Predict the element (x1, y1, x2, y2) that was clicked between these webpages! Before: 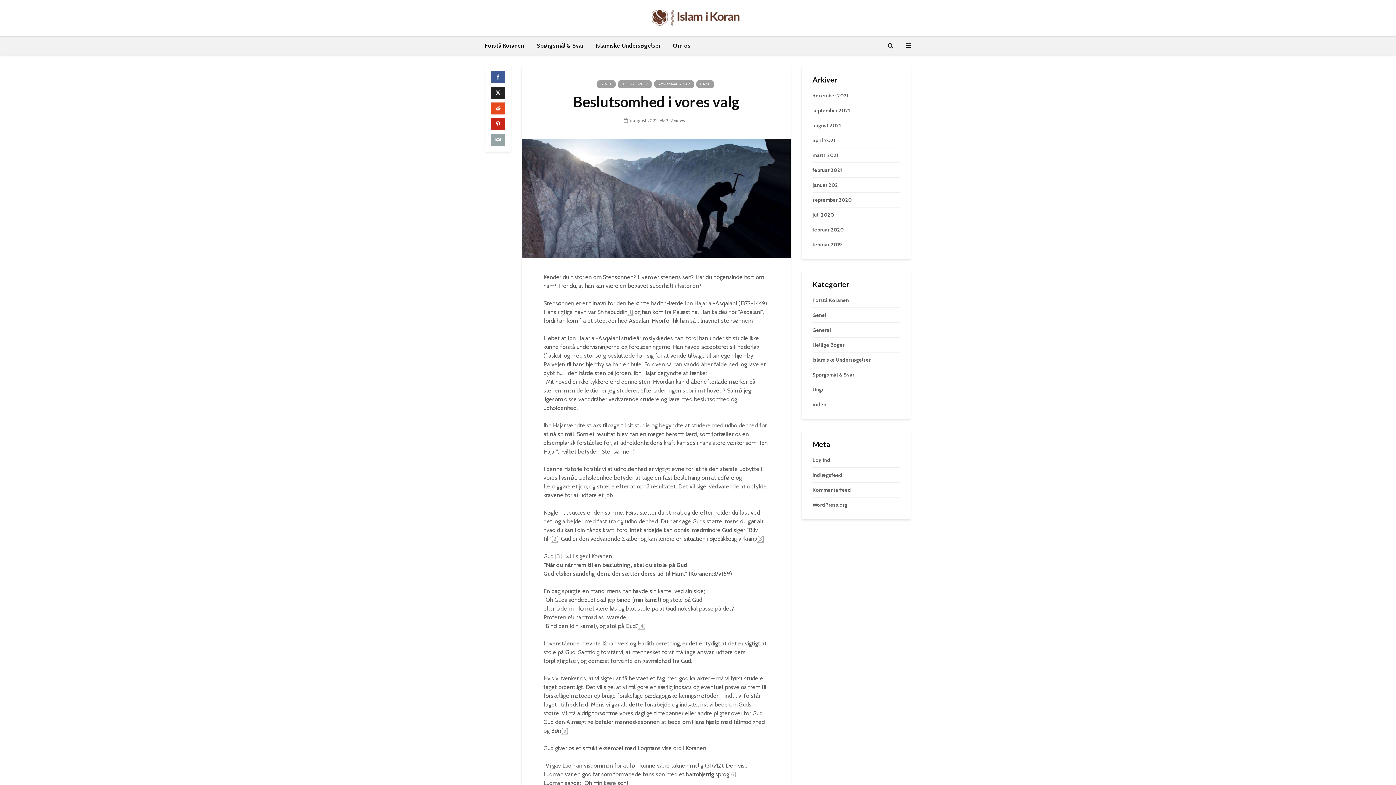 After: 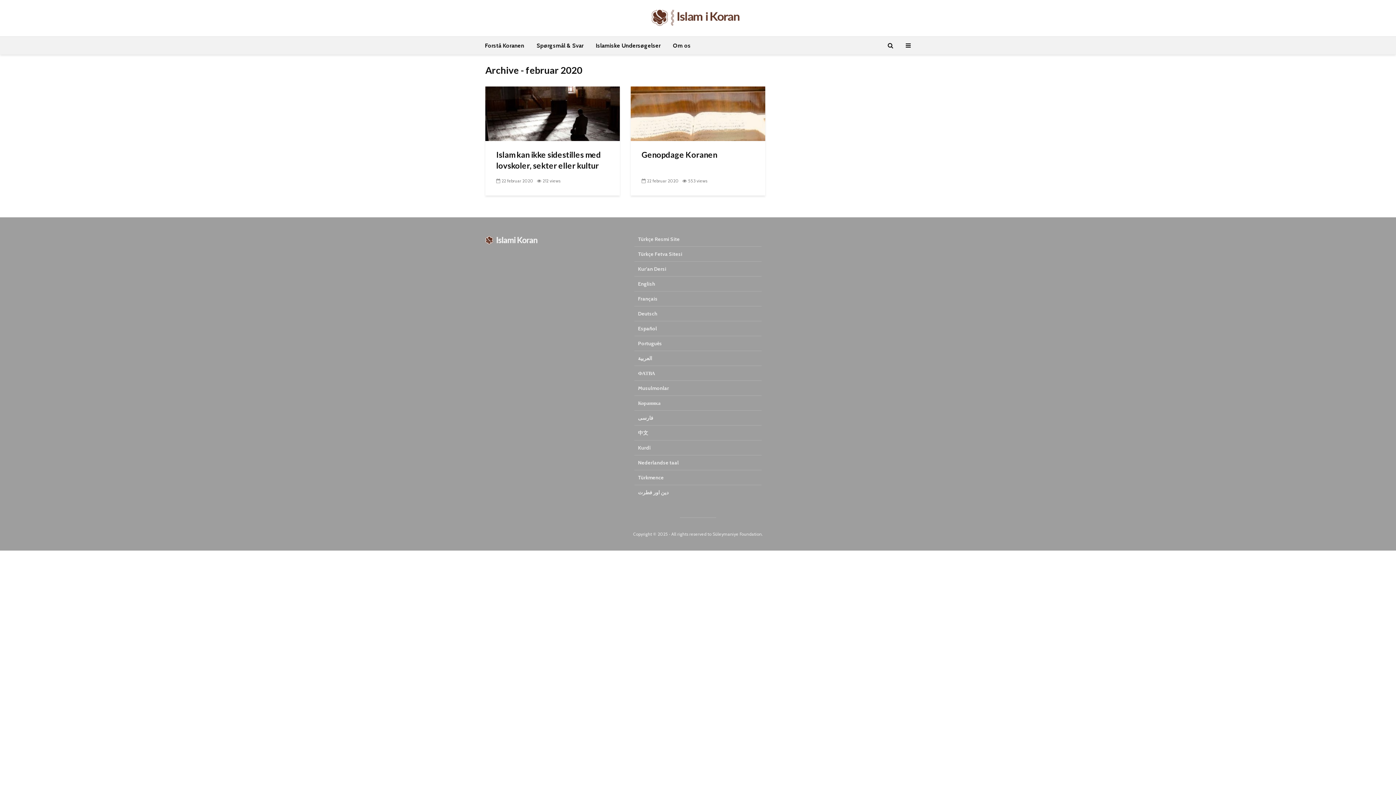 Action: label: februar 2020 bbox: (812, 226, 844, 233)